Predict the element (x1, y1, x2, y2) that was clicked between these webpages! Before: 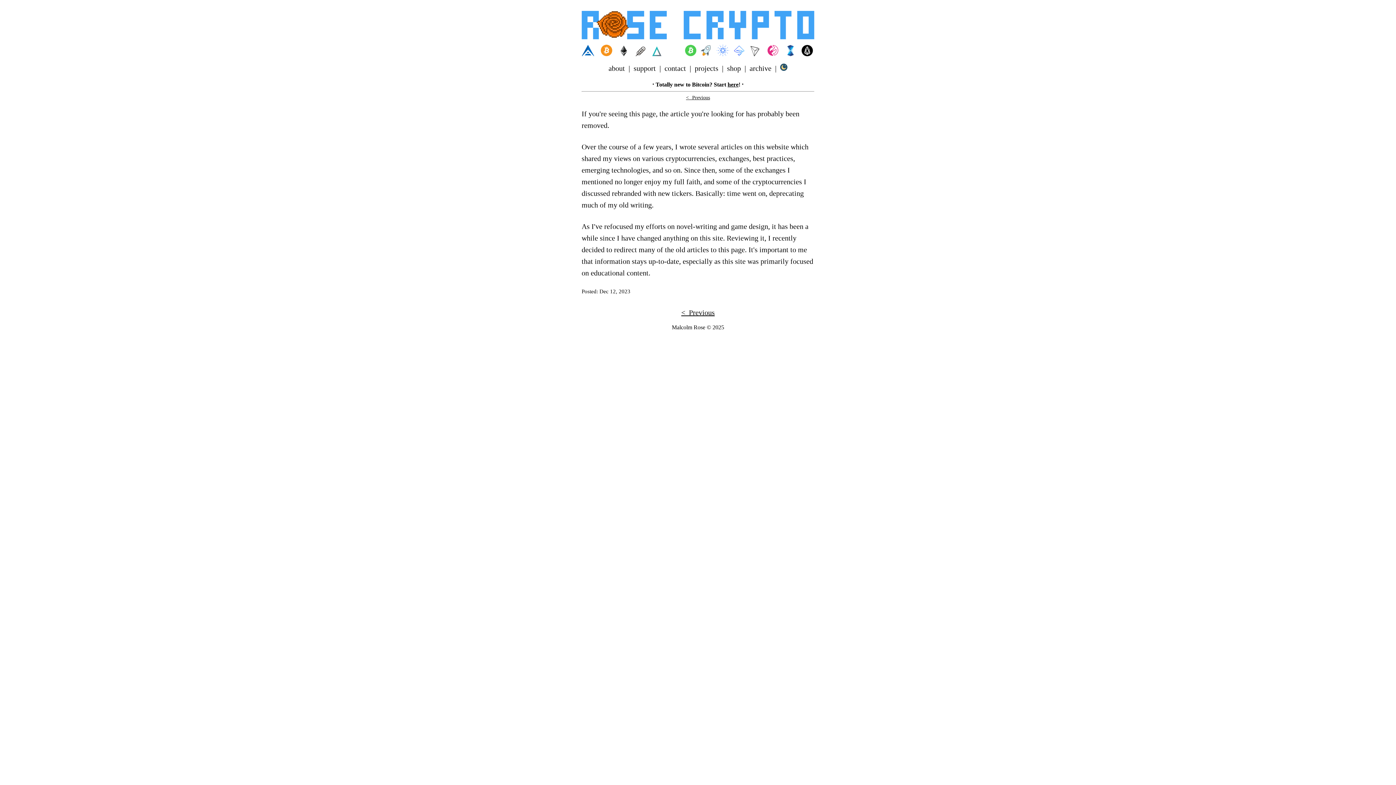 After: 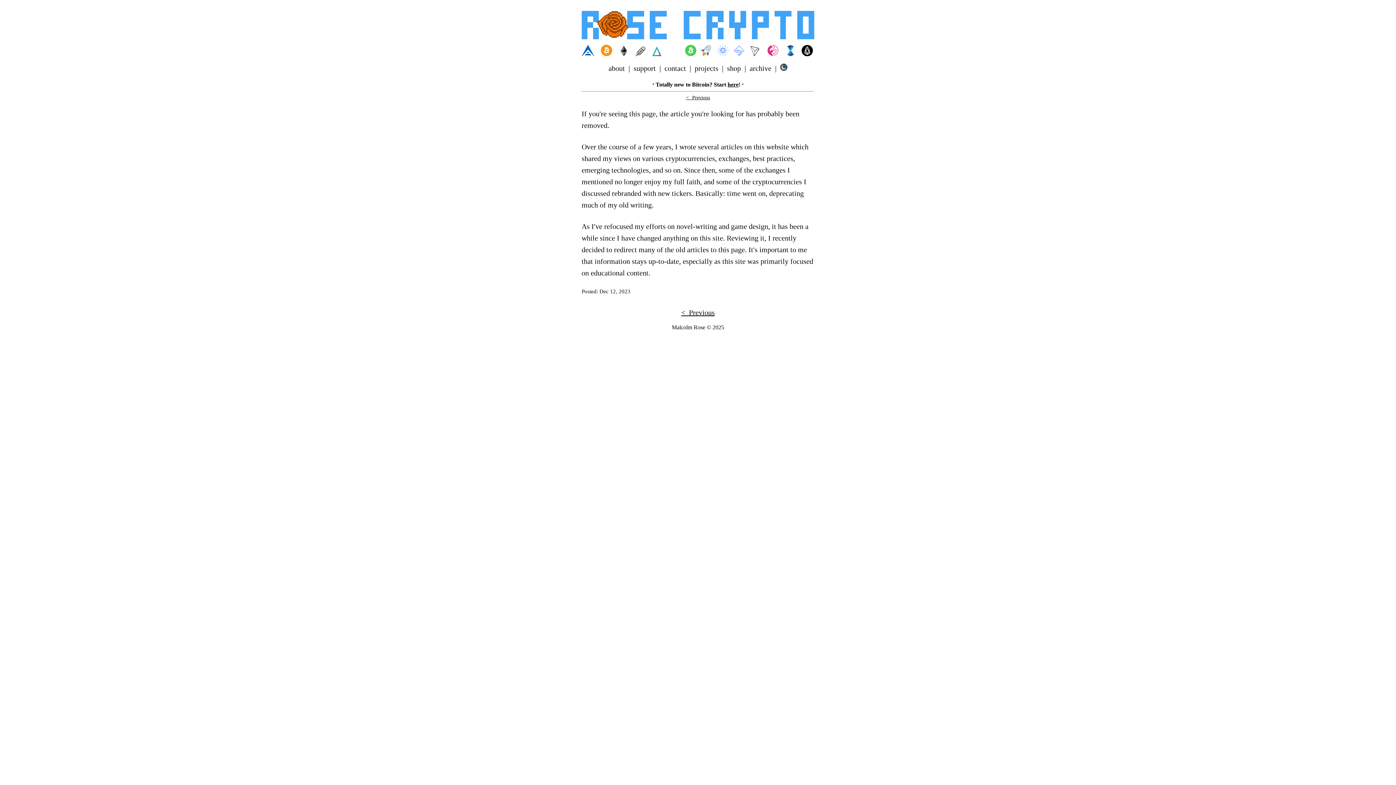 Action: label: < Previous bbox: (681, 308, 714, 316)